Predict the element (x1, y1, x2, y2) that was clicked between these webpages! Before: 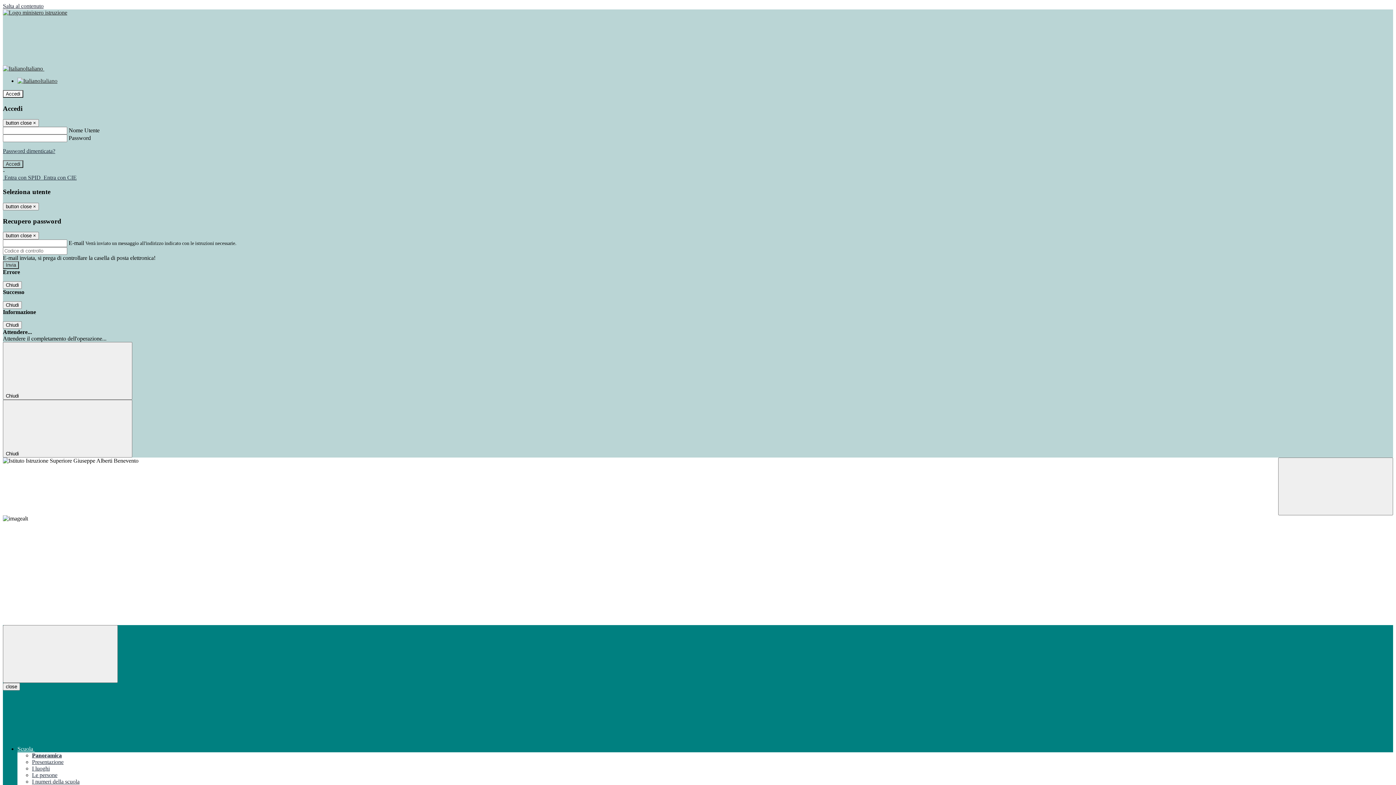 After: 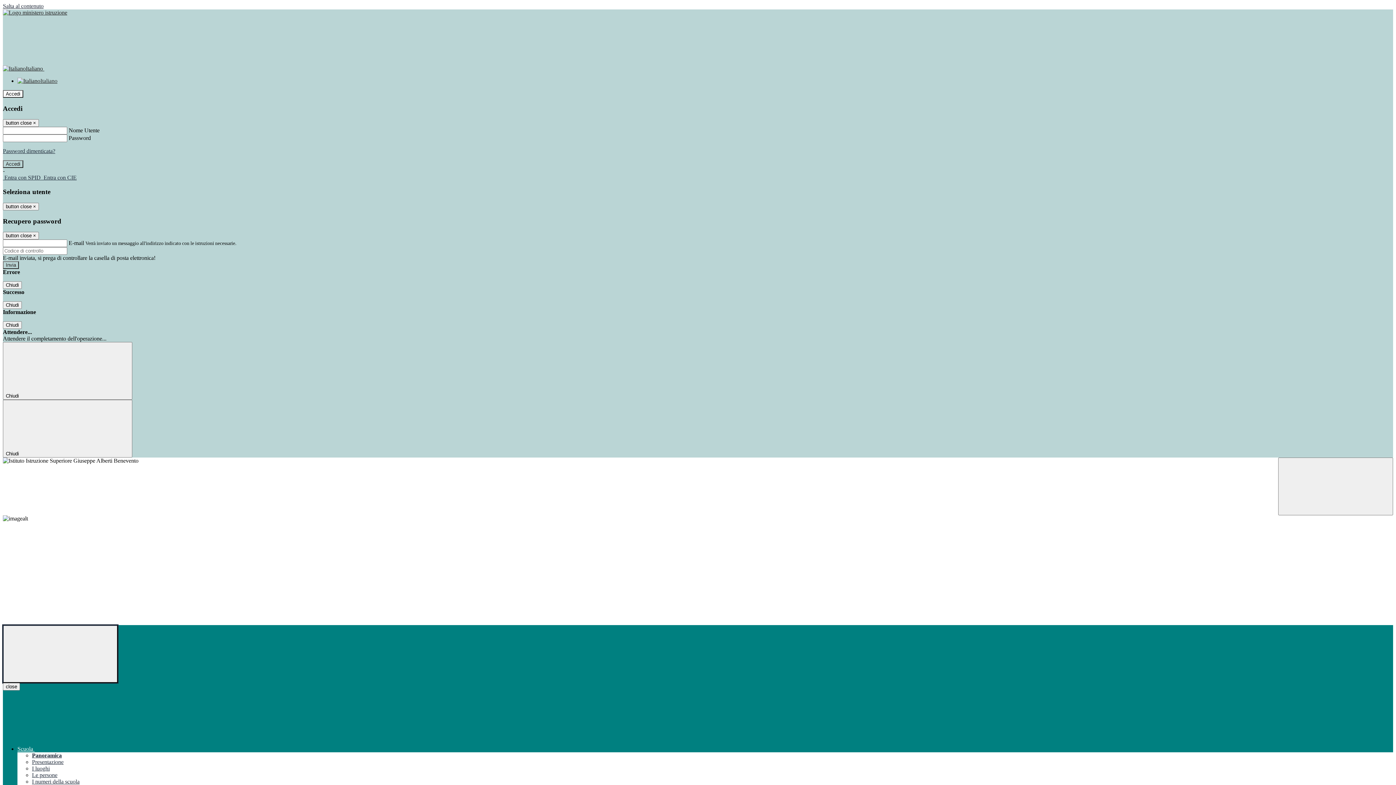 Action: bbox: (2, 625, 117, 683) label: Toggle navigation